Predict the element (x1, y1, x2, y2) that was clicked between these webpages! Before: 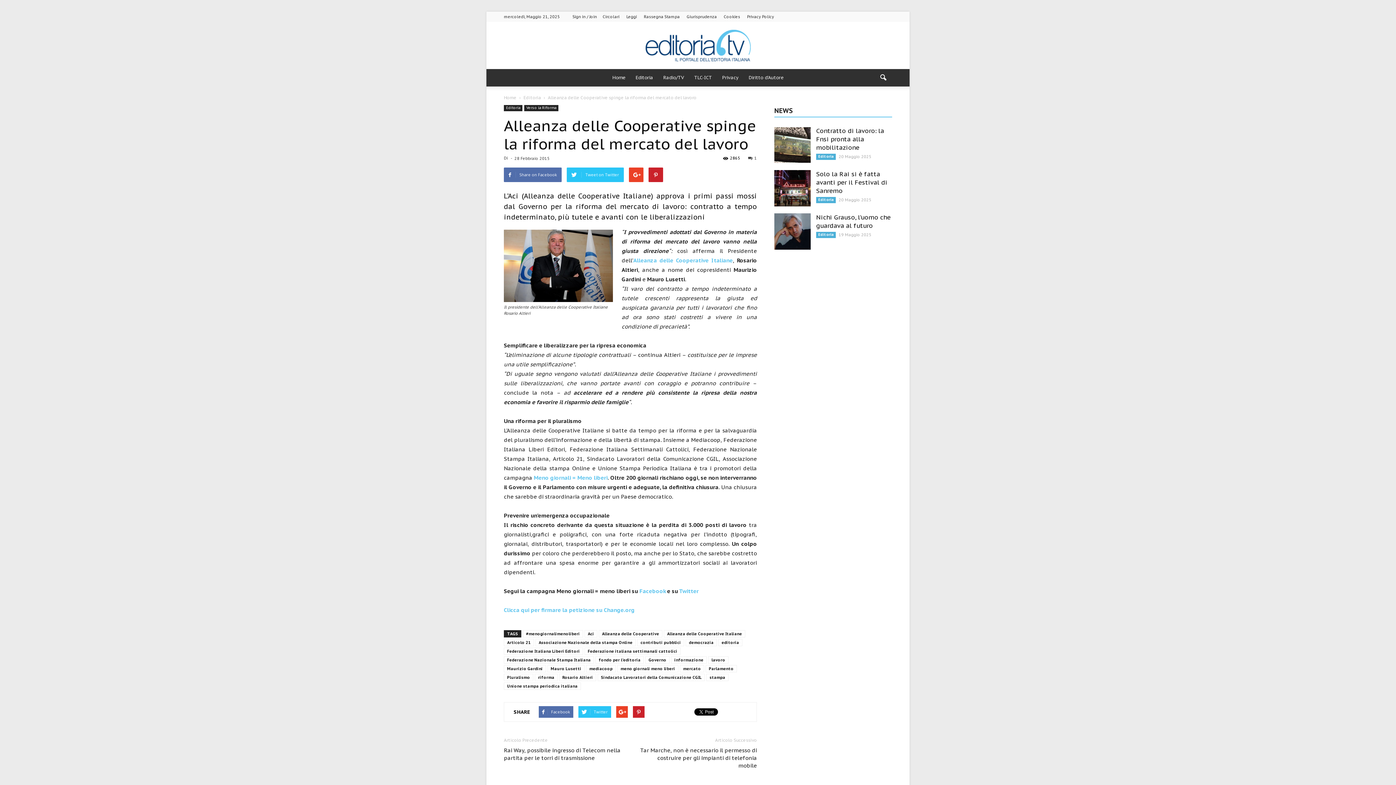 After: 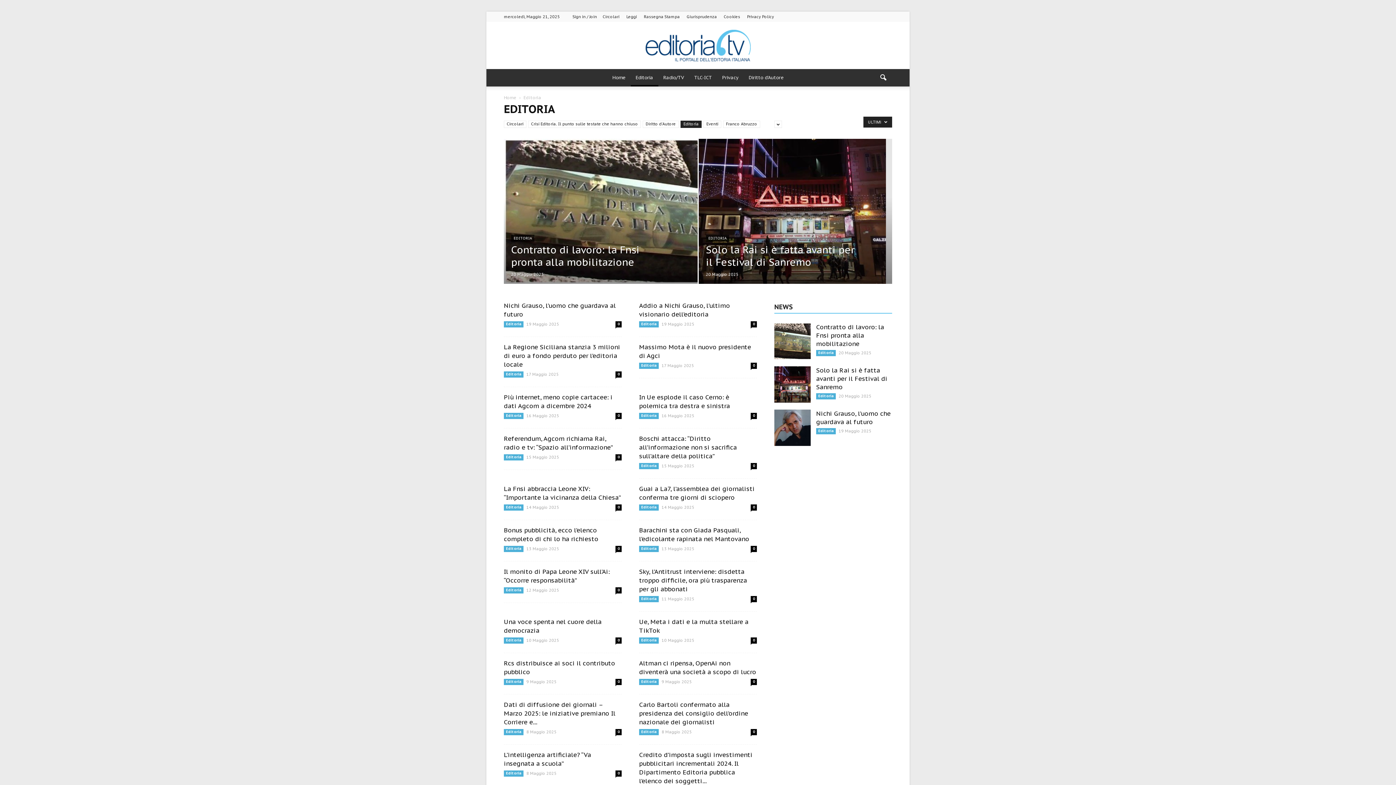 Action: bbox: (816, 232, 836, 238) label: Editoria